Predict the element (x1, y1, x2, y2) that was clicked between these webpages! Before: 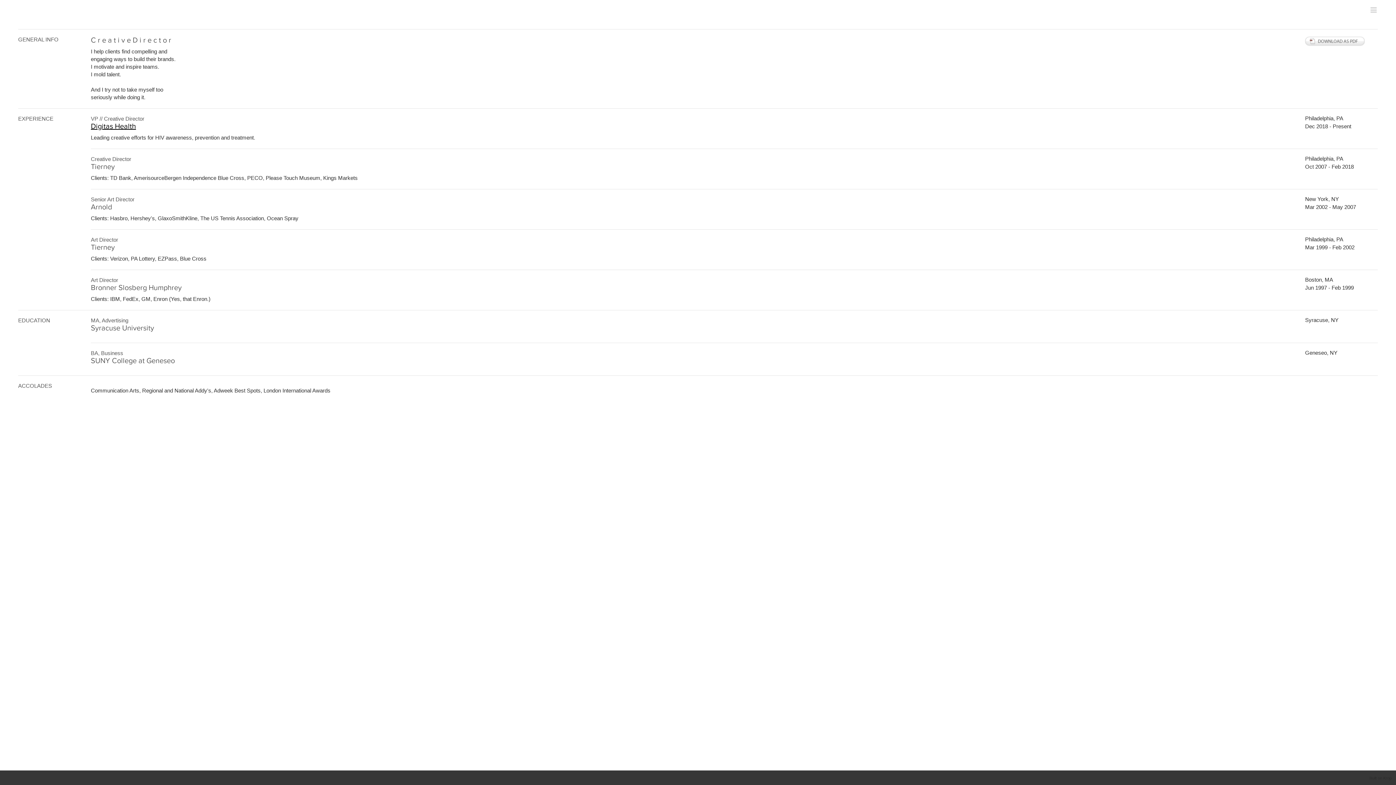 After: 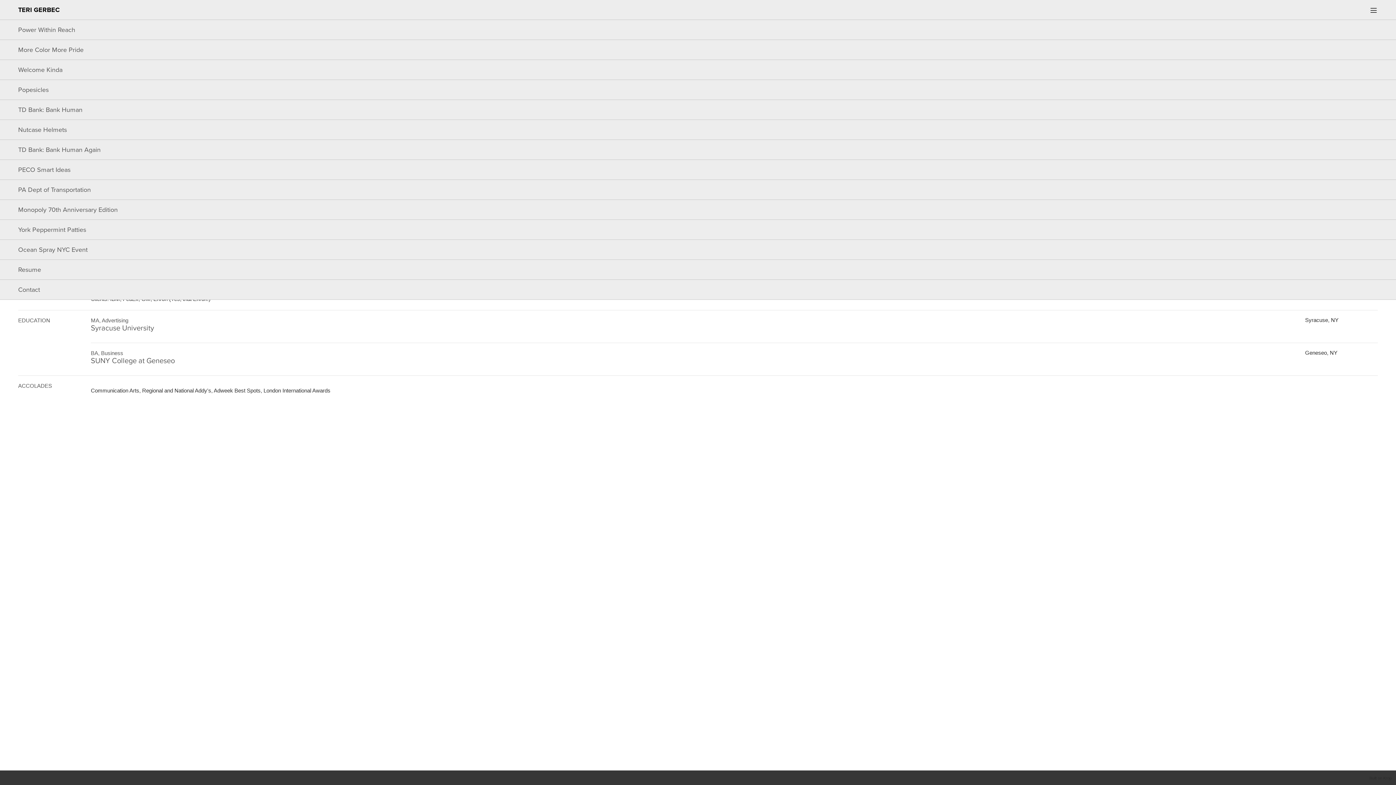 Action: bbox: (1362, 0, 1385, 20)